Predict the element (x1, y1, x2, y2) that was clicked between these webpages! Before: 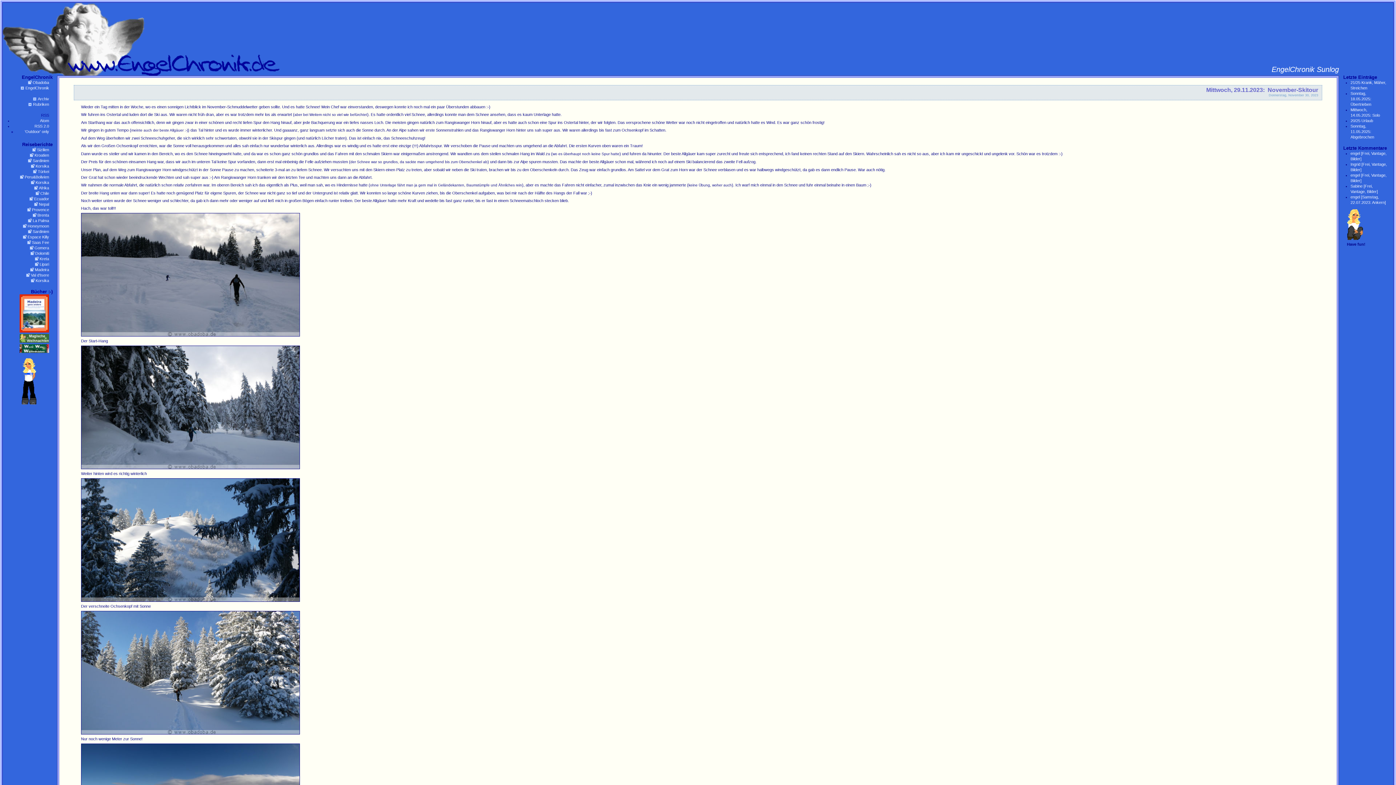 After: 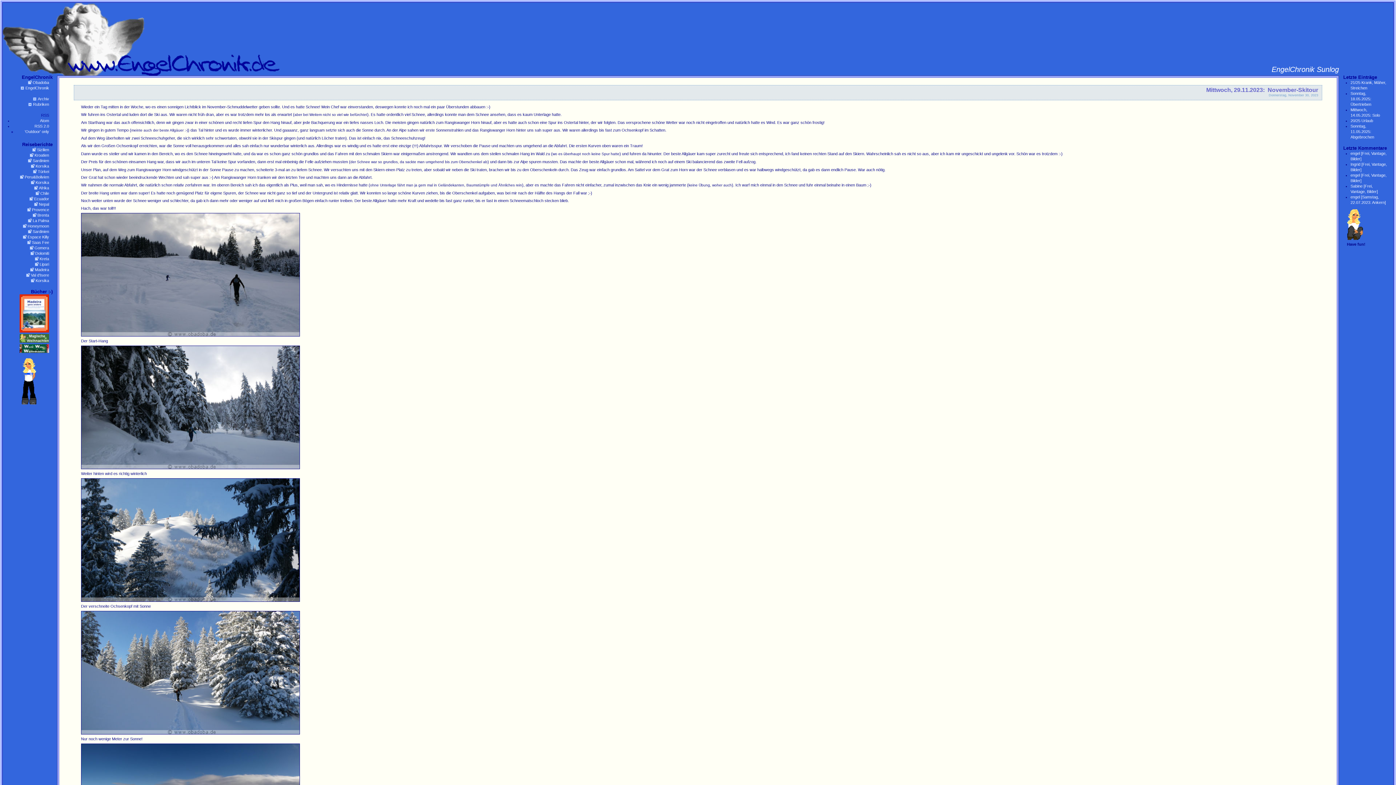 Action: bbox: (27, 229, 49, 233) label: Sardinien